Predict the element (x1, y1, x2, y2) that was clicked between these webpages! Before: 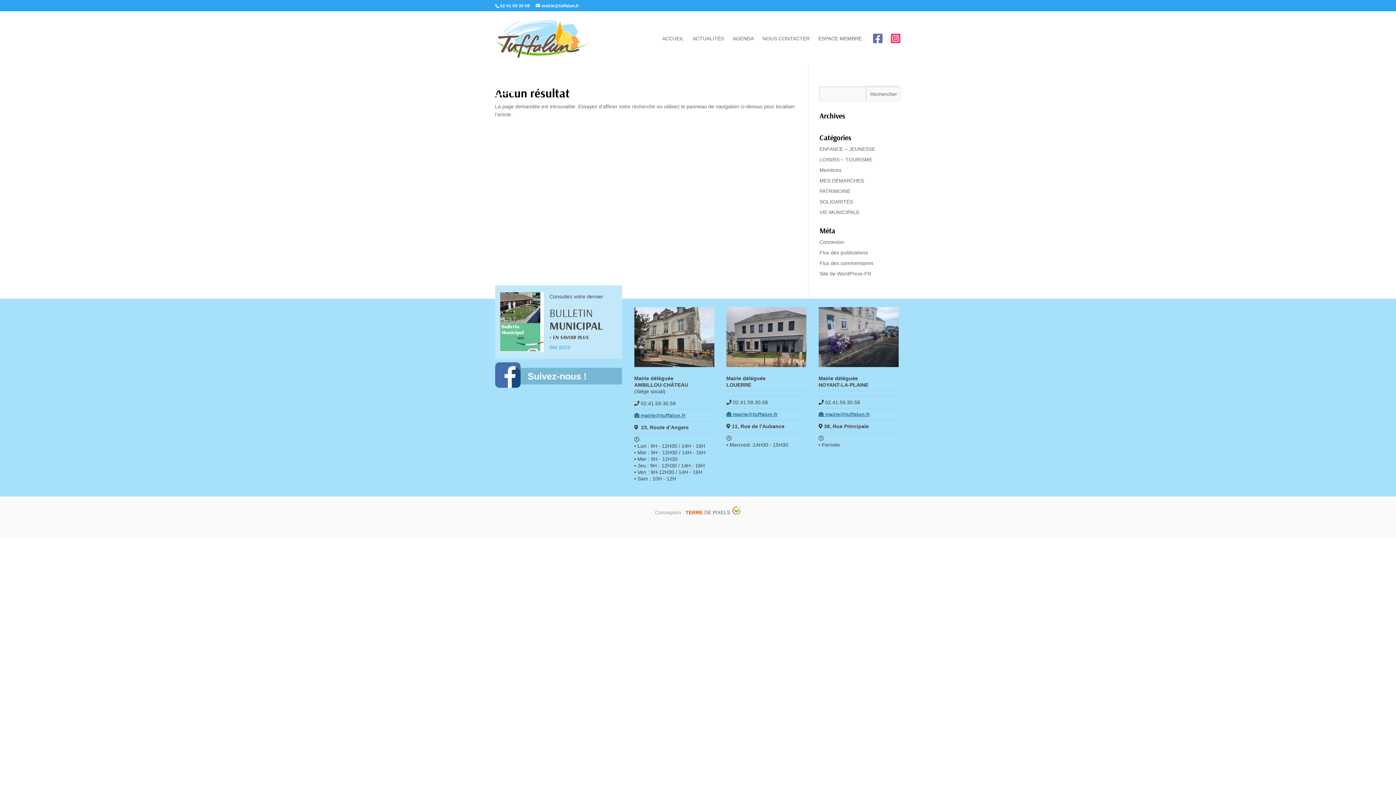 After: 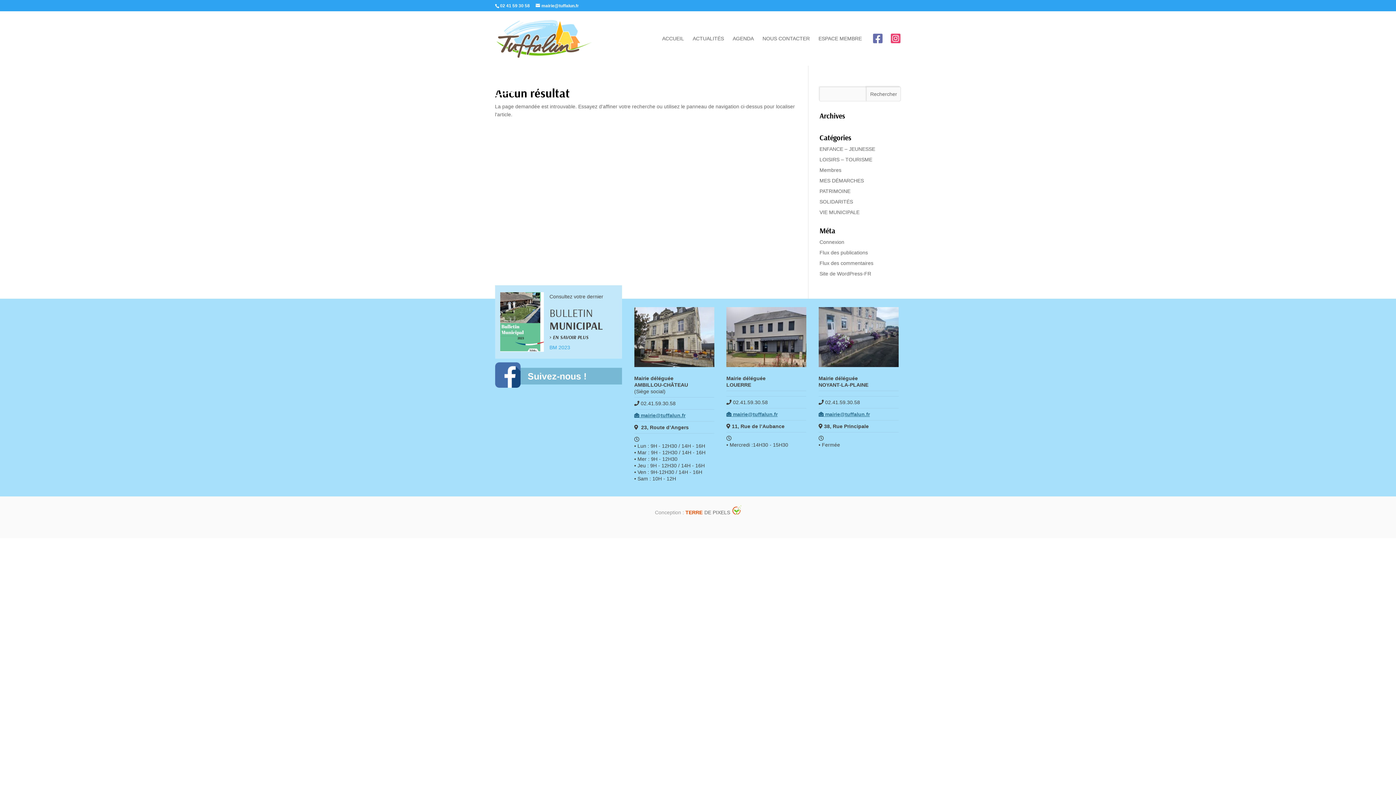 Action: bbox: (634, 412, 685, 418) label:  mairie@tuffalun.fr